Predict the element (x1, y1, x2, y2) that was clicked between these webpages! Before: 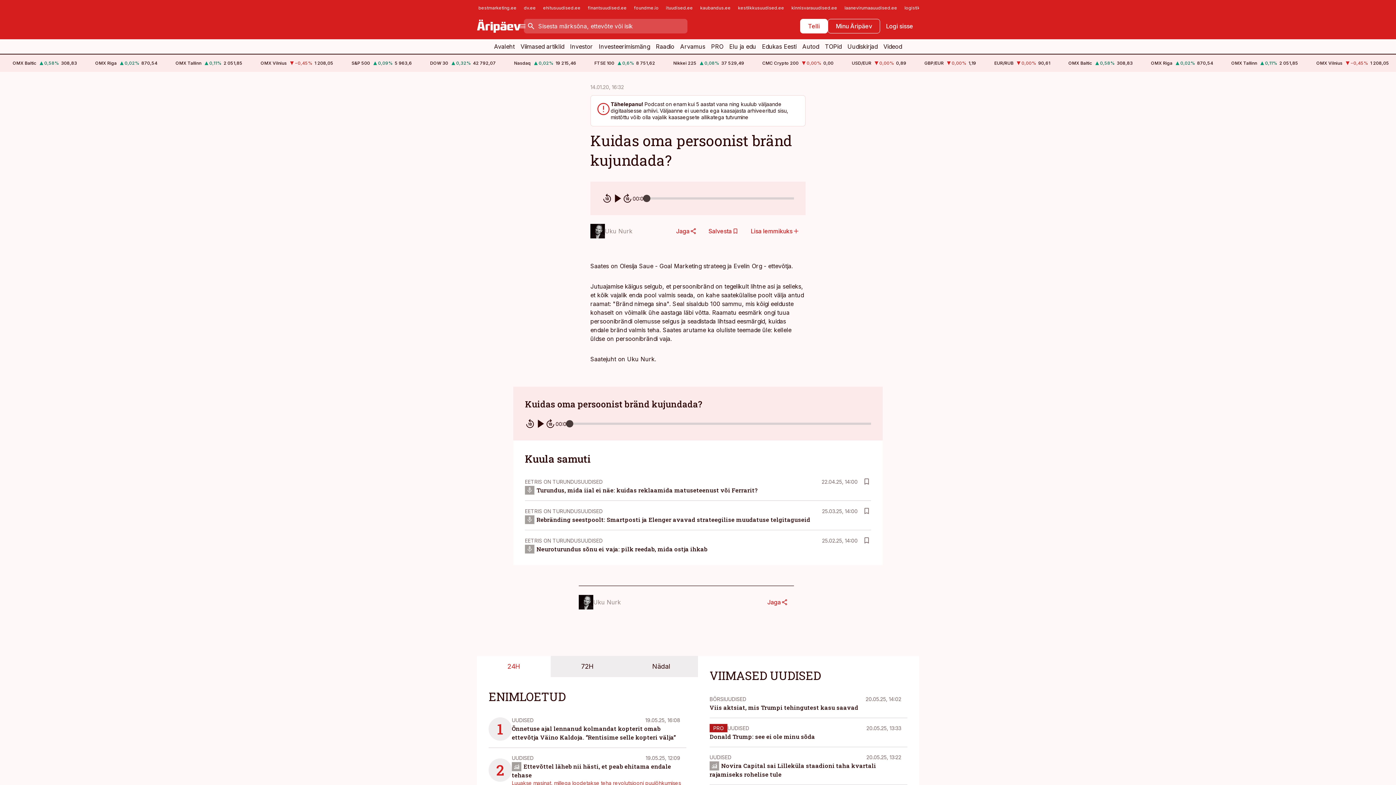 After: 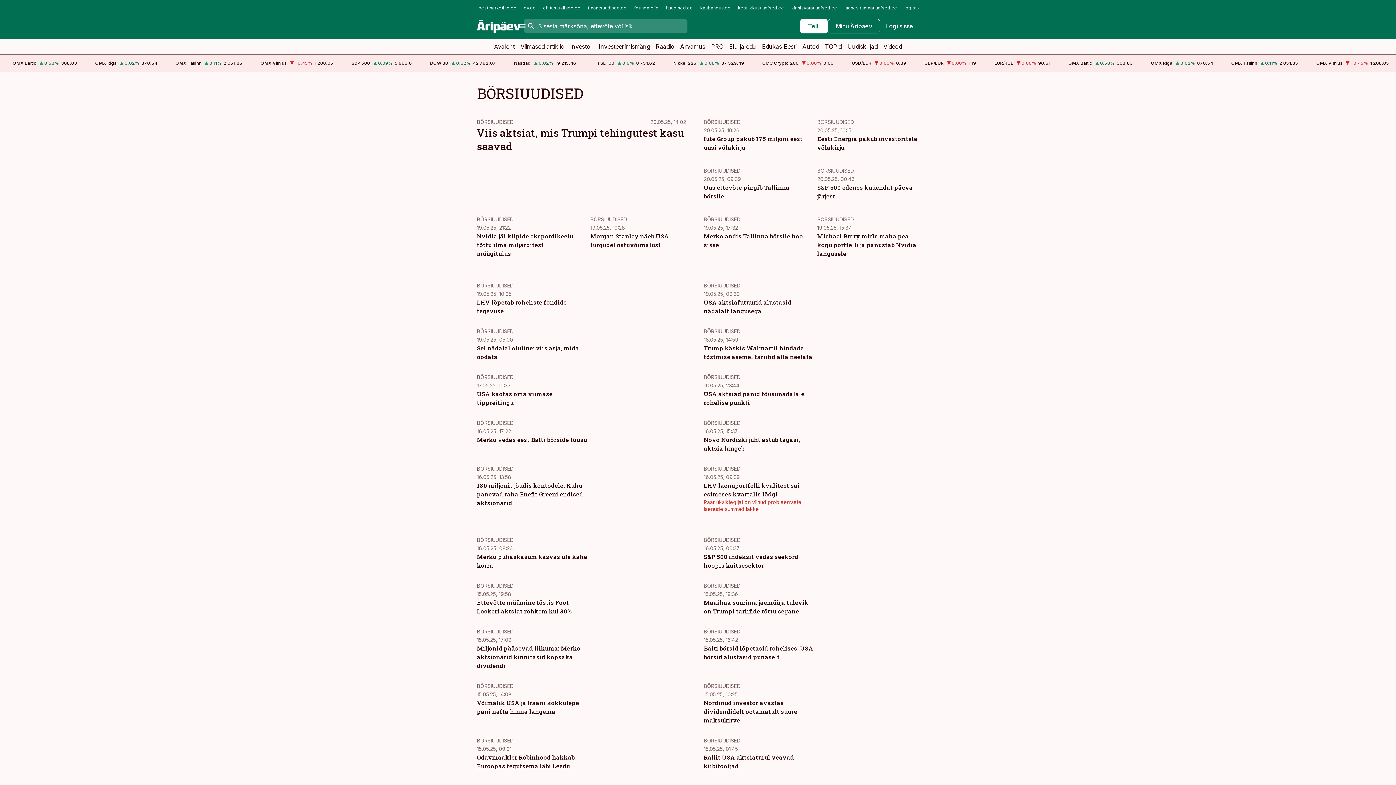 Action: label: BÖRSIUUDISED bbox: (709, 696, 746, 702)